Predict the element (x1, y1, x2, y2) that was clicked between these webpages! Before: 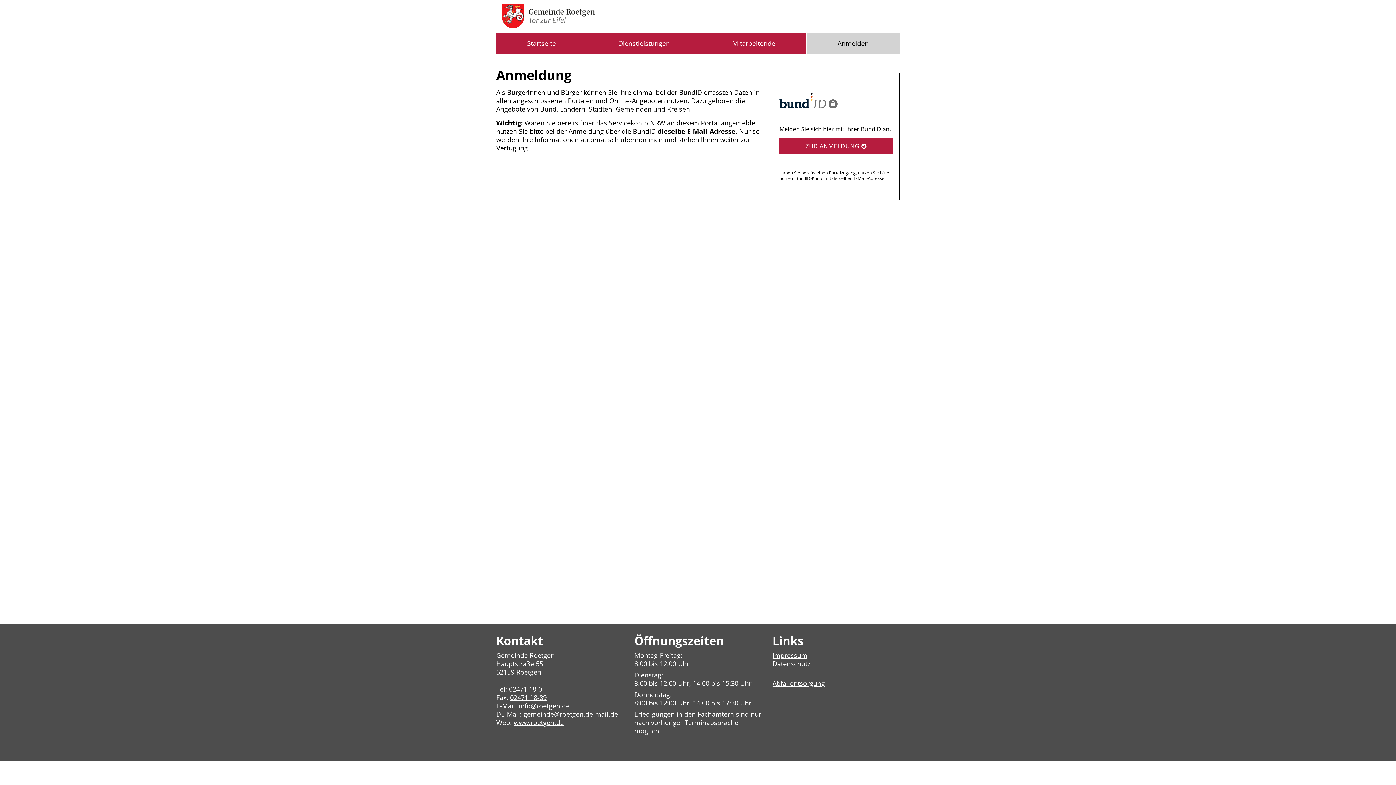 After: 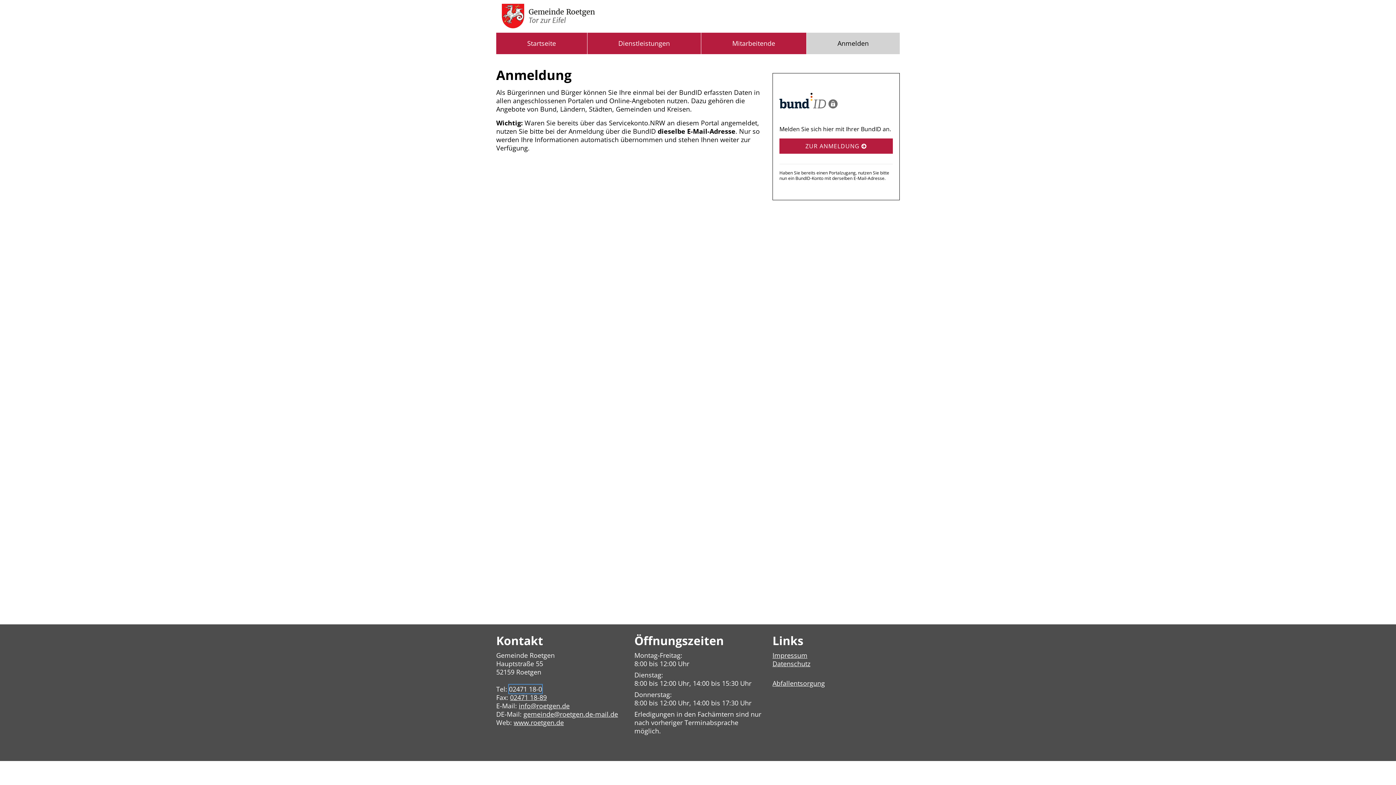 Action: label: 02471 18-0 bbox: (509, 685, 542, 693)